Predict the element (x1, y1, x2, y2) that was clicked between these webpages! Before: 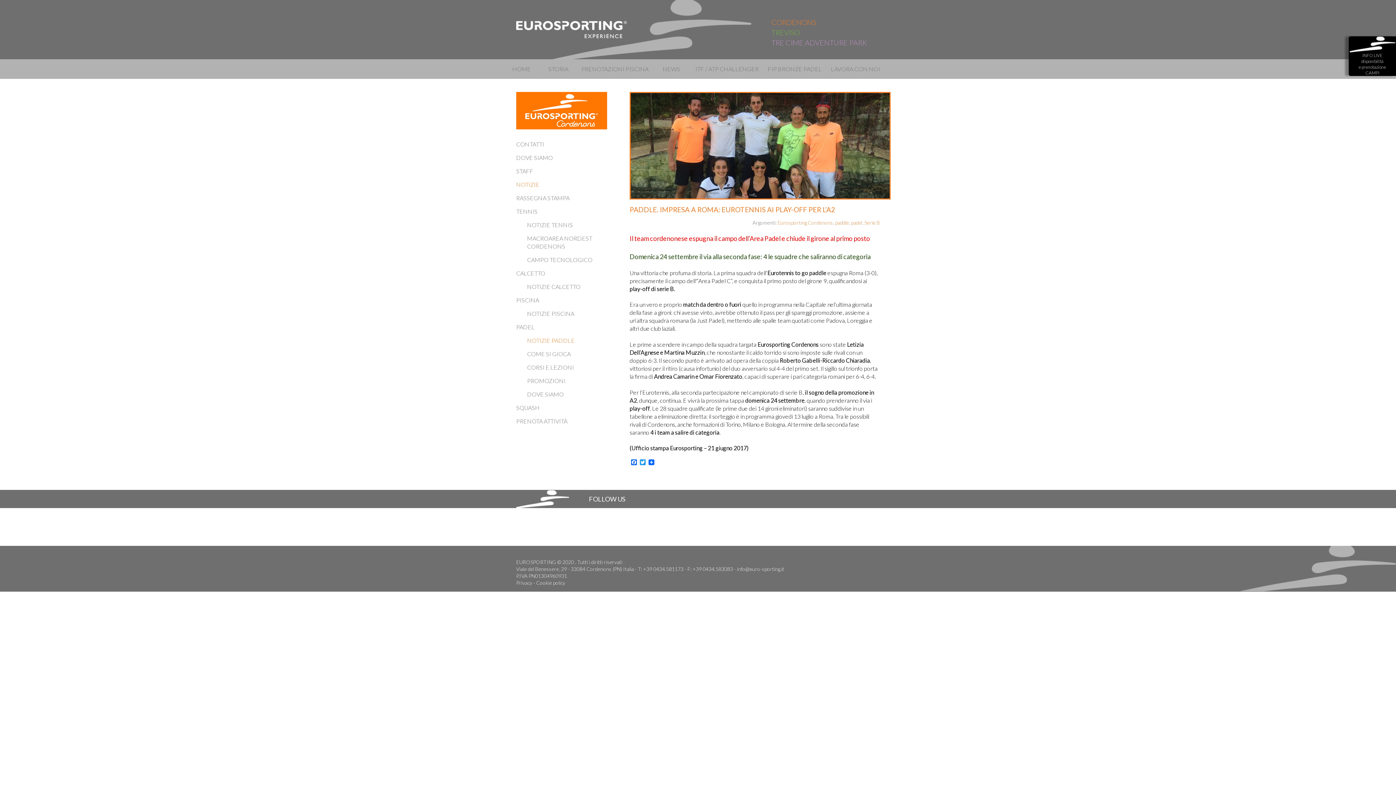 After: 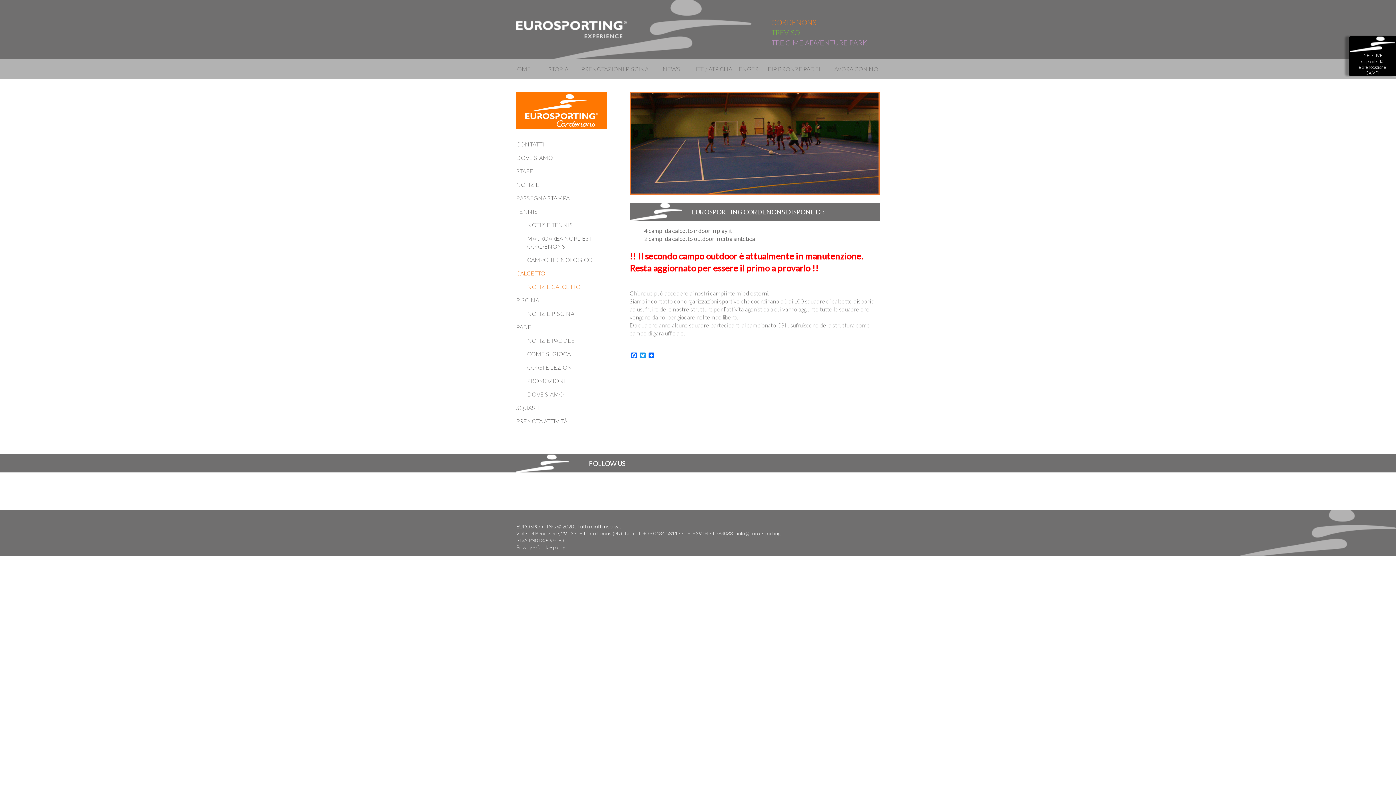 Action: bbox: (516, 269, 545, 276) label: CALCETTO